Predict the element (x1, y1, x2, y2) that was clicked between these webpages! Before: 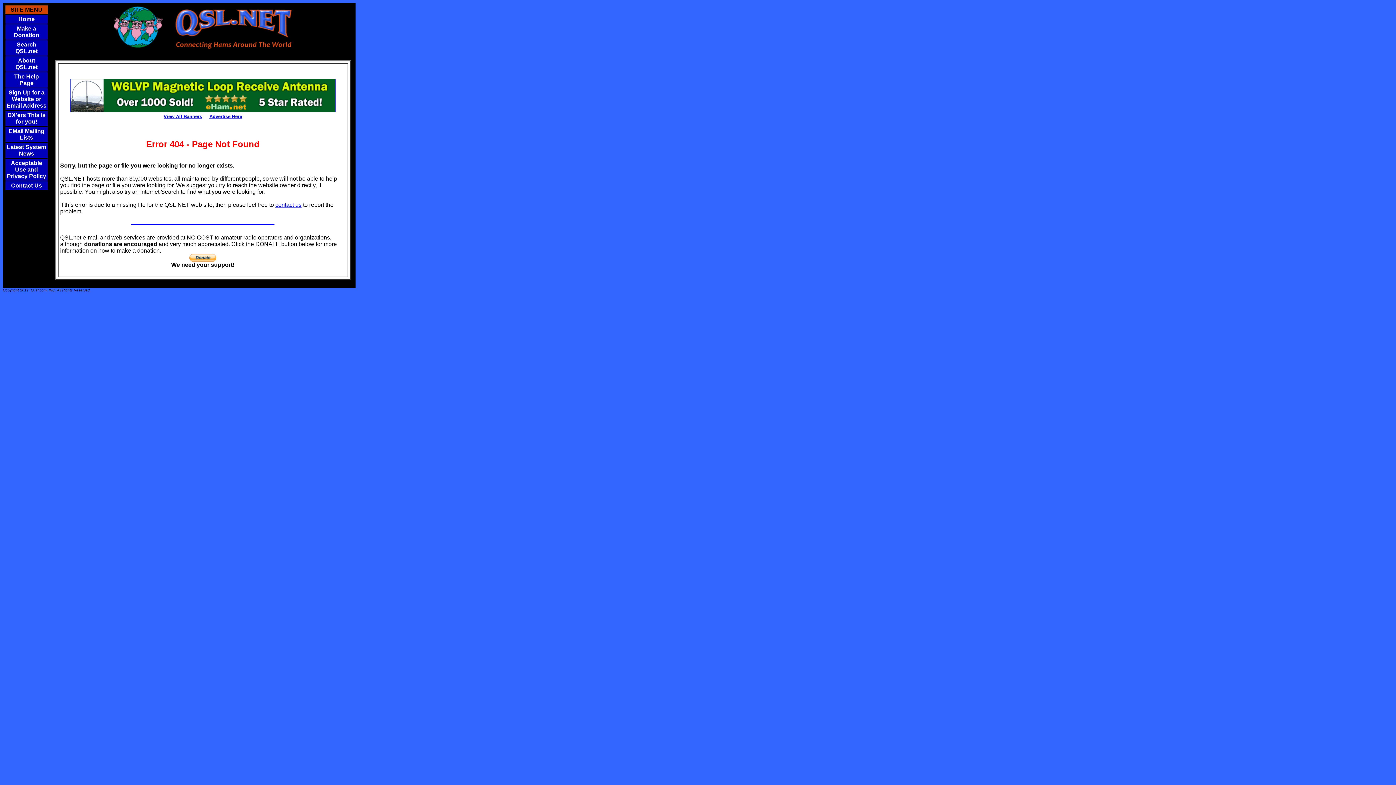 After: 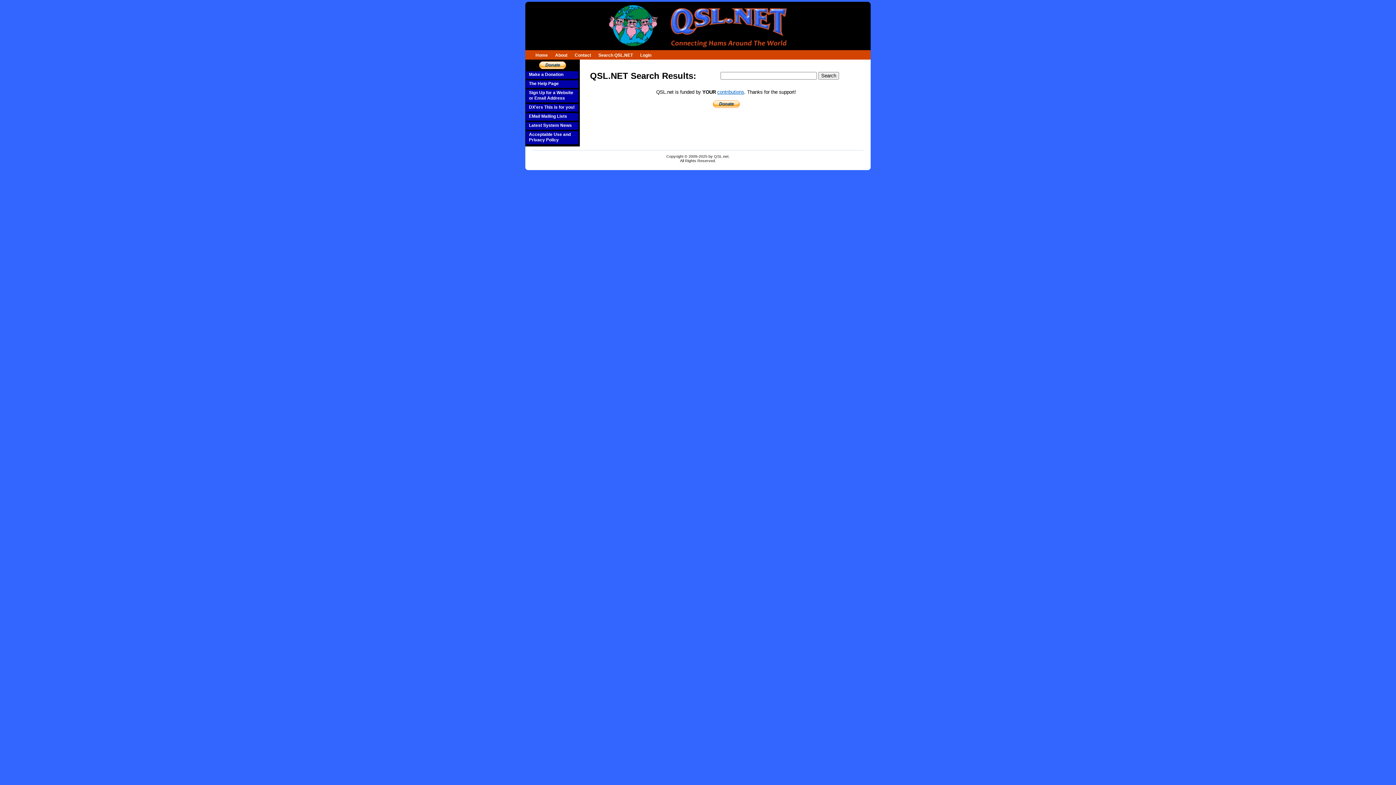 Action: label: Search QSL.net bbox: (6, 41, 46, 54)